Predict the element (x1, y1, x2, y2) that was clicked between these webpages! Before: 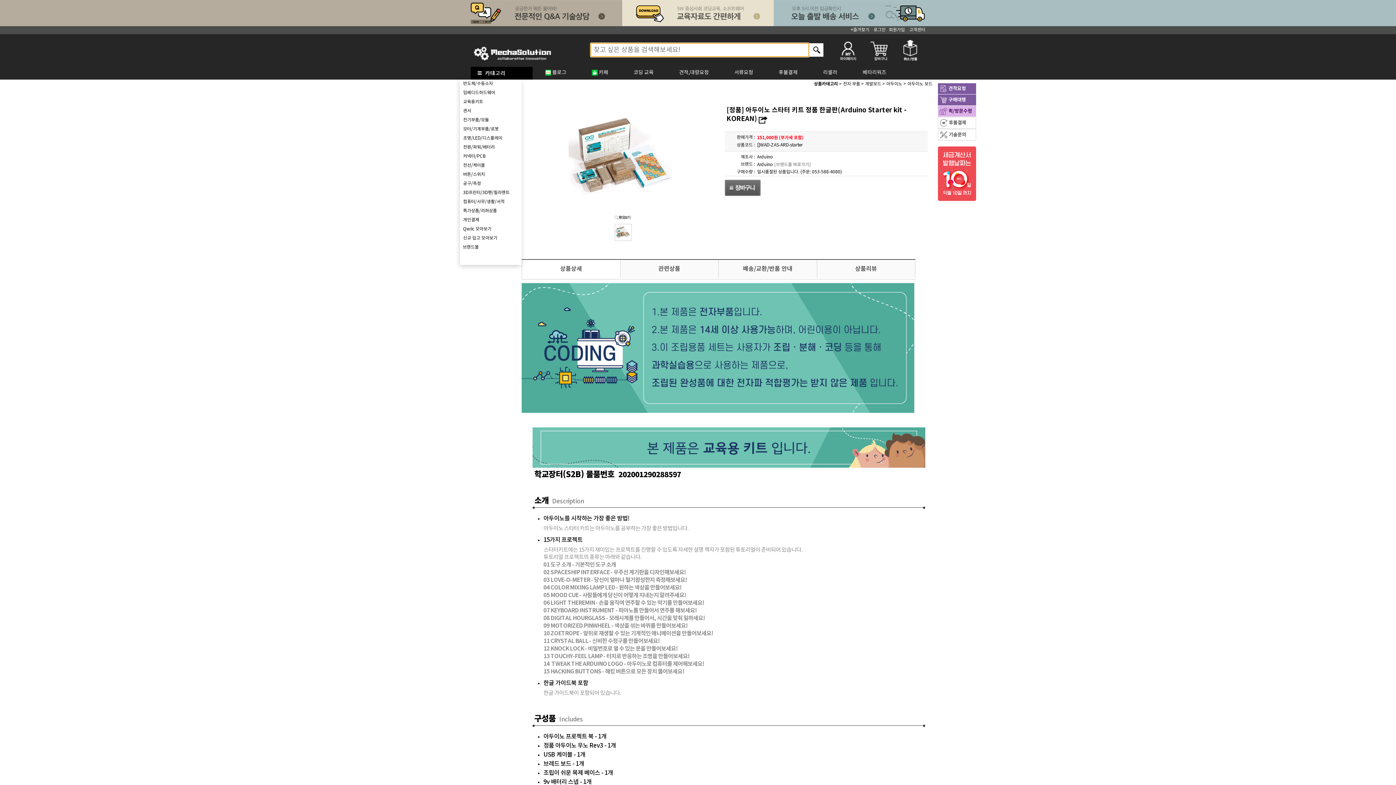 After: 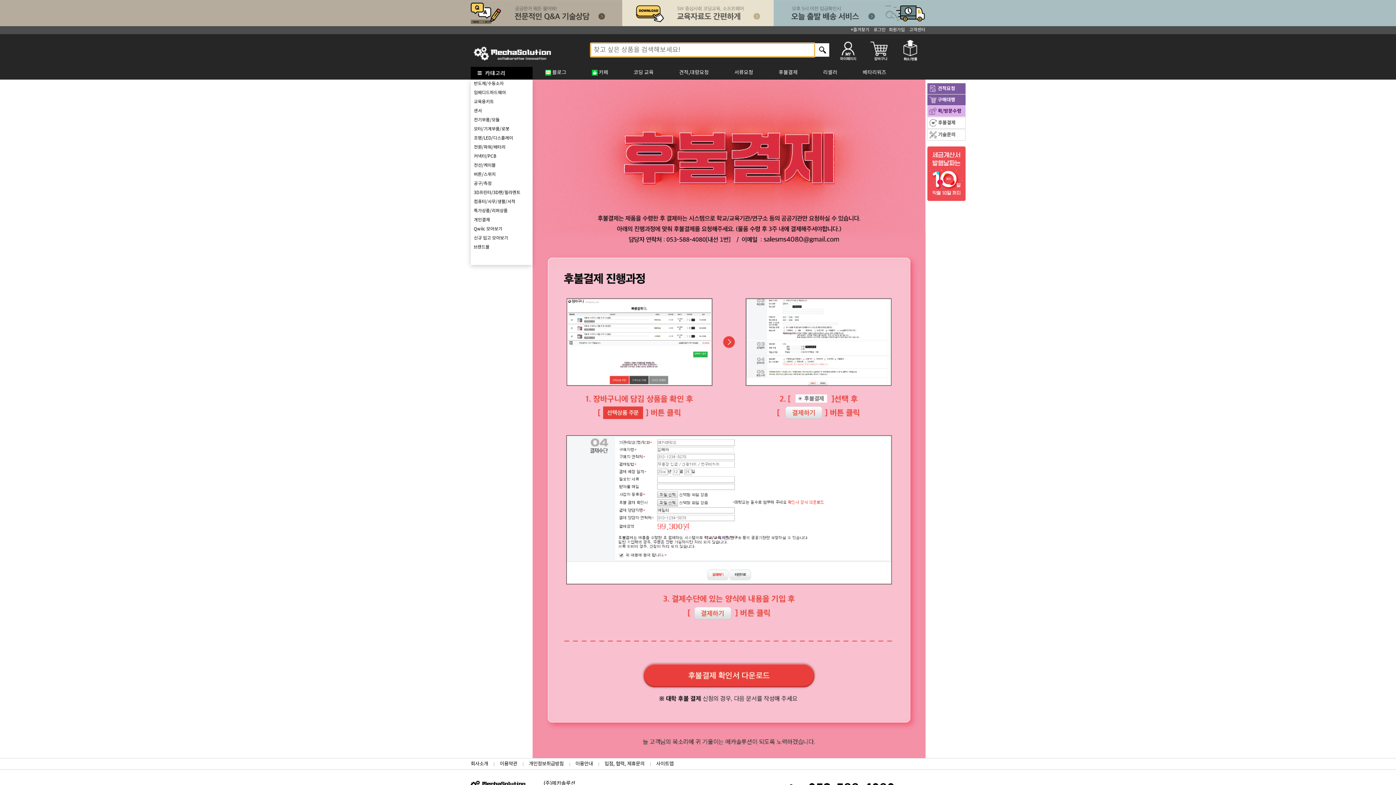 Action: label: 후불결제 bbox: (766, 66, 810, 78)